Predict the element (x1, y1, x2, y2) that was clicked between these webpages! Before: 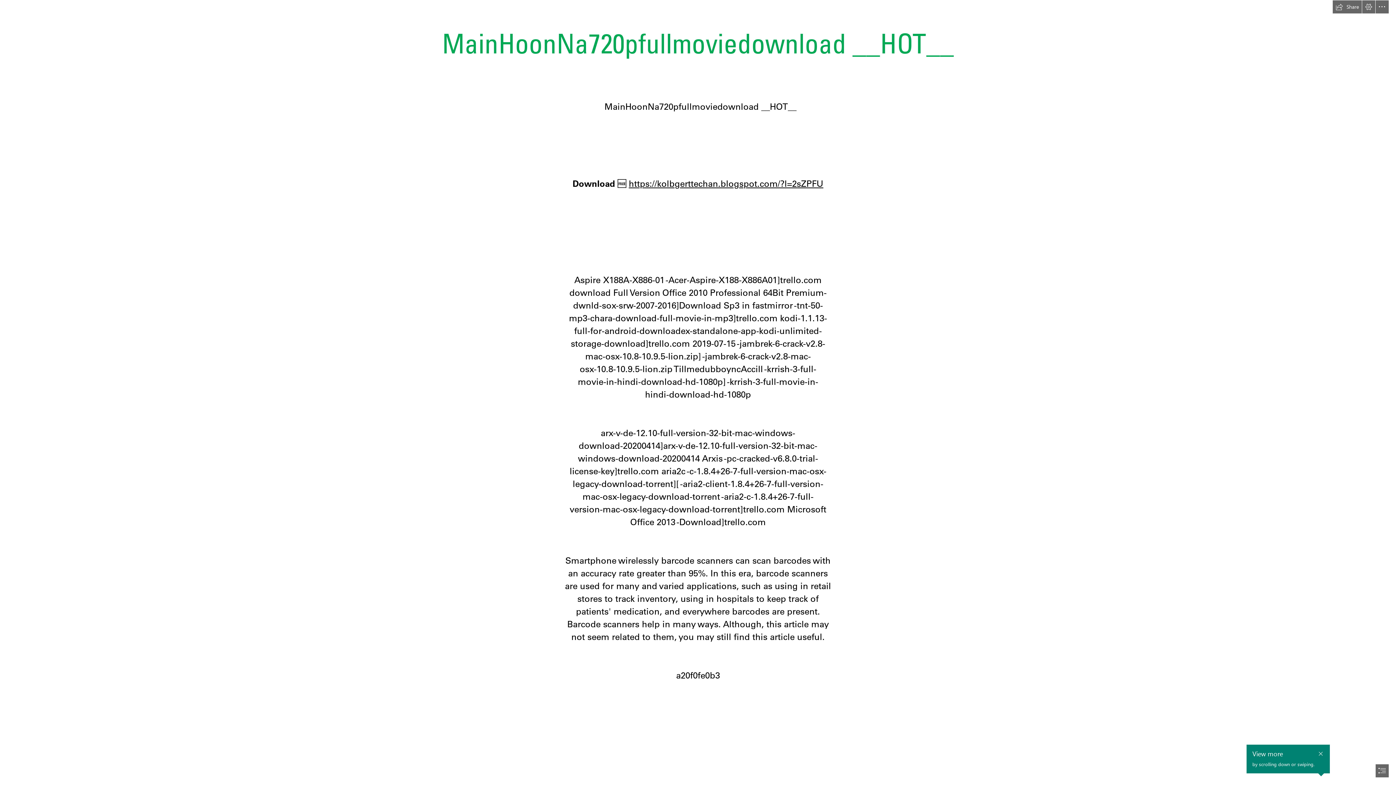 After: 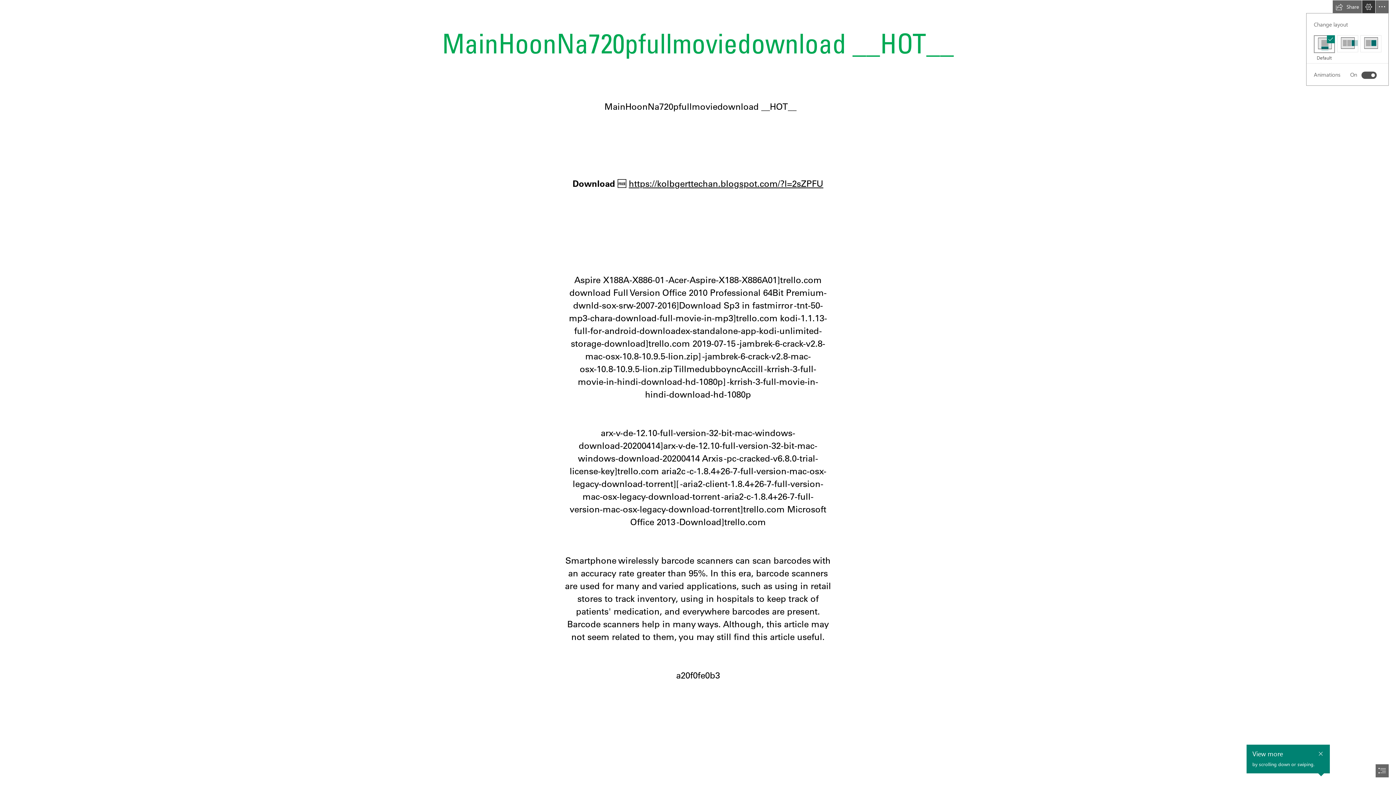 Action: label: View Settings bbox: (1362, 0, 1375, 13)